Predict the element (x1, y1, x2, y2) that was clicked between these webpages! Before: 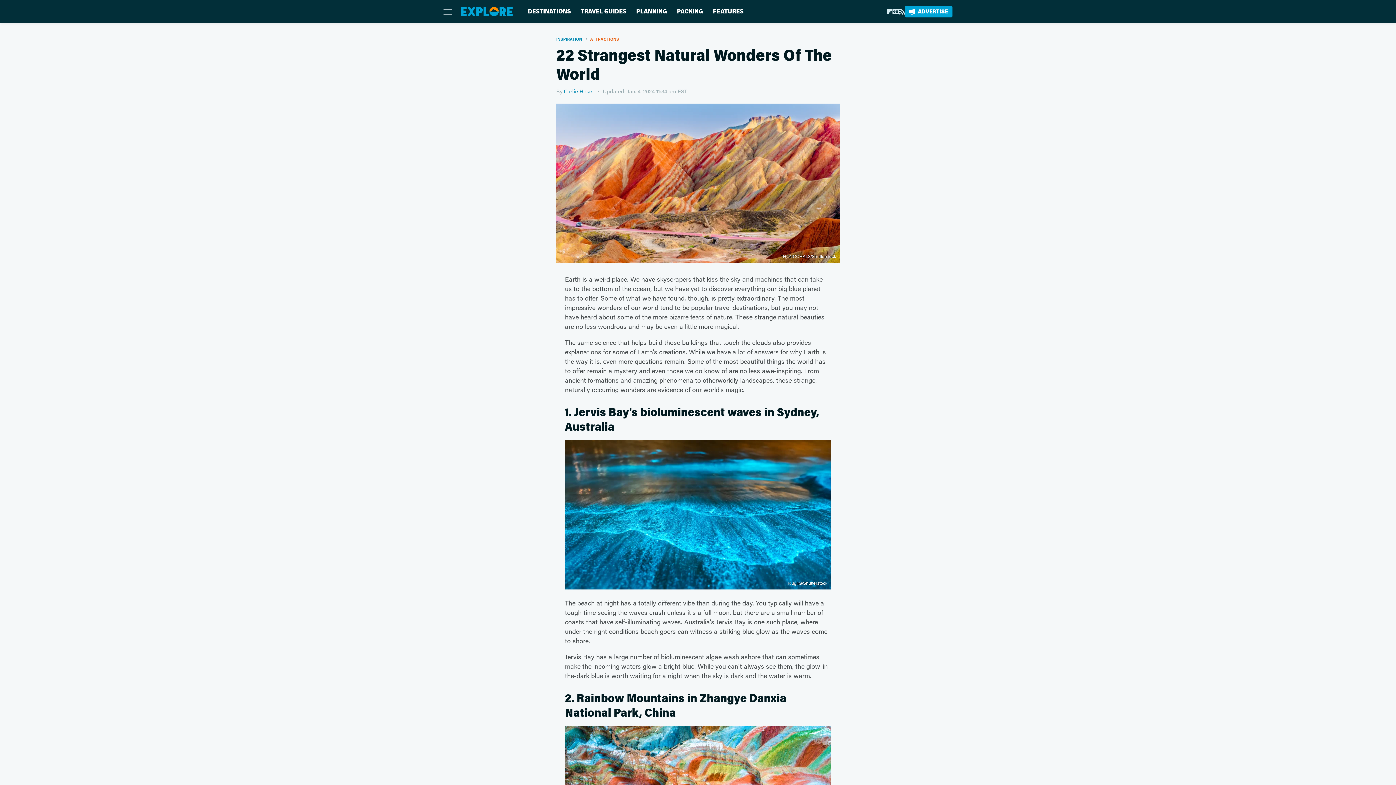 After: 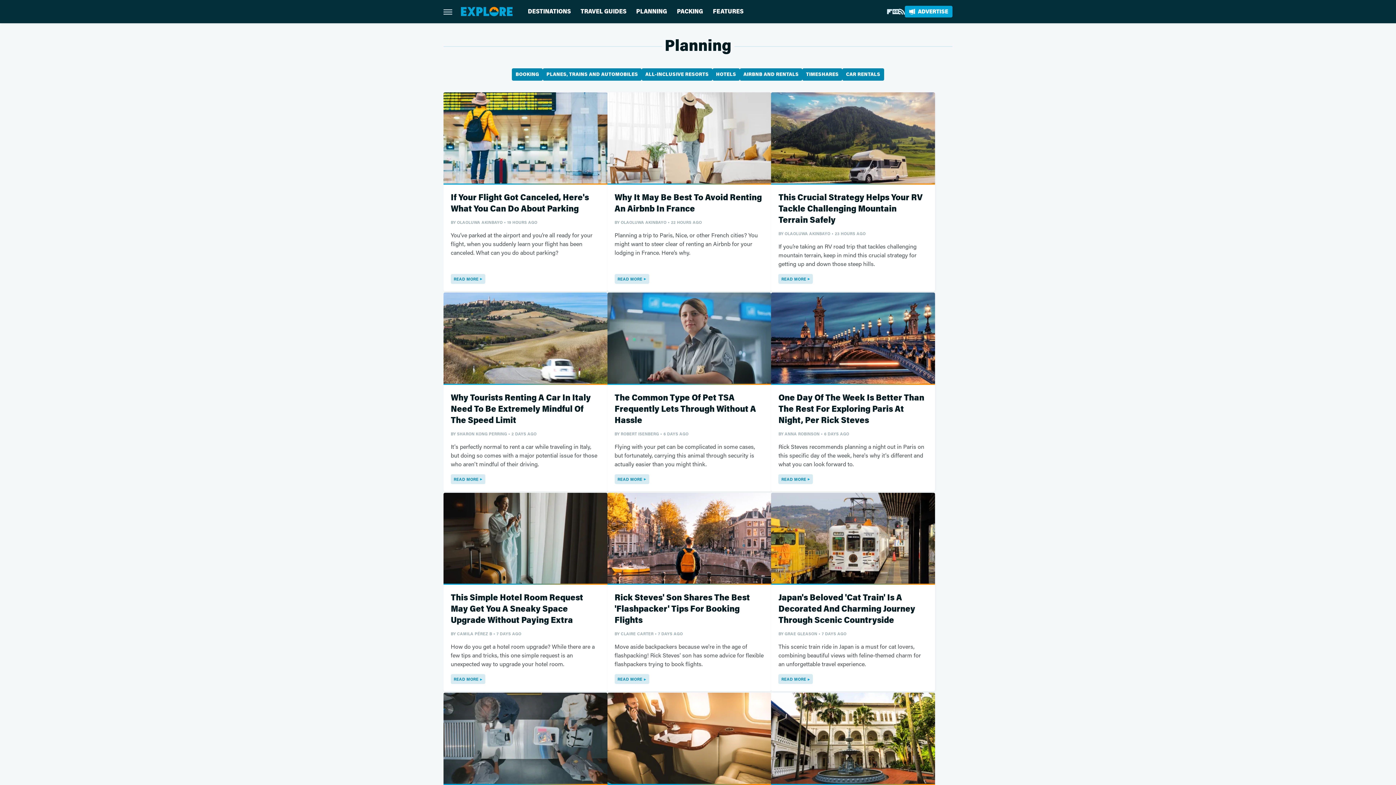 Action: bbox: (636, 0, 667, 23) label: PLANNING